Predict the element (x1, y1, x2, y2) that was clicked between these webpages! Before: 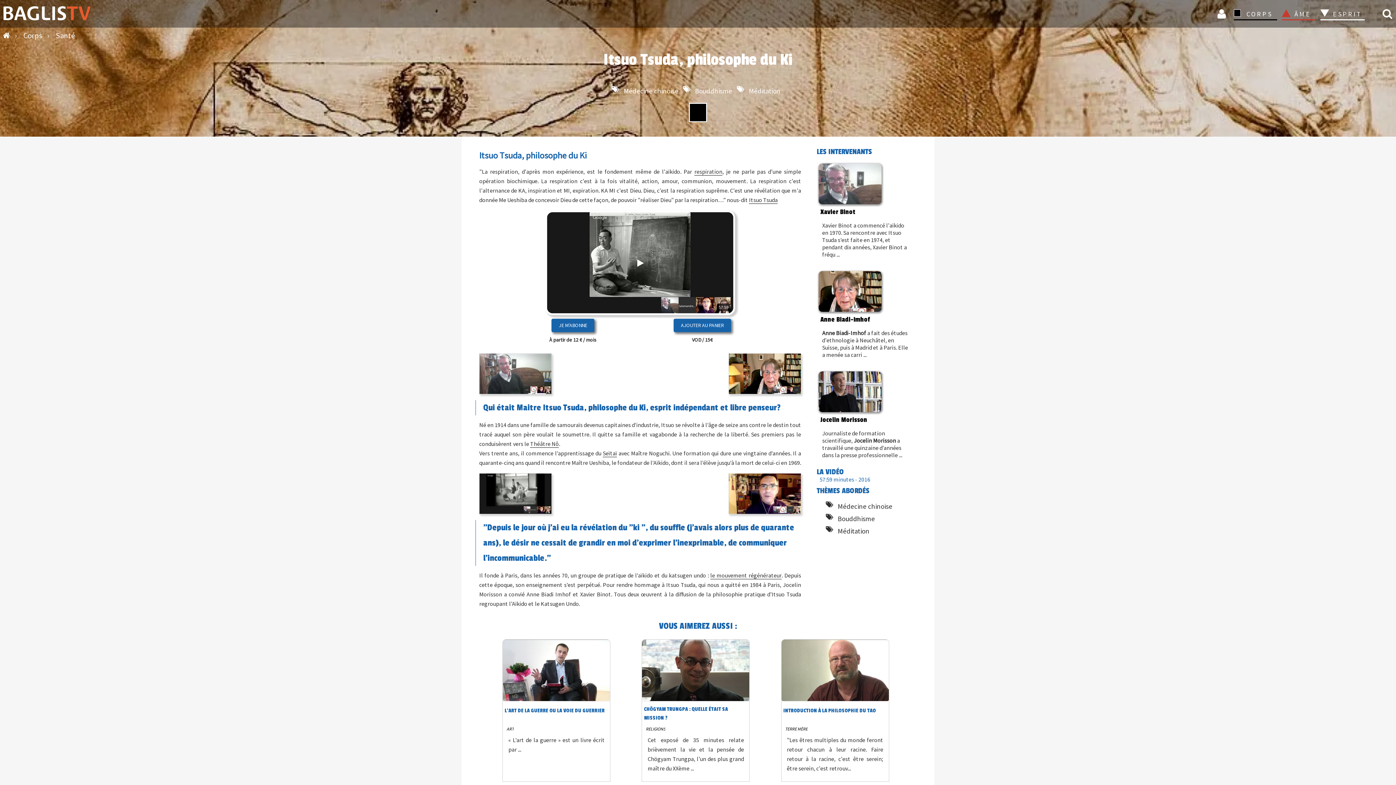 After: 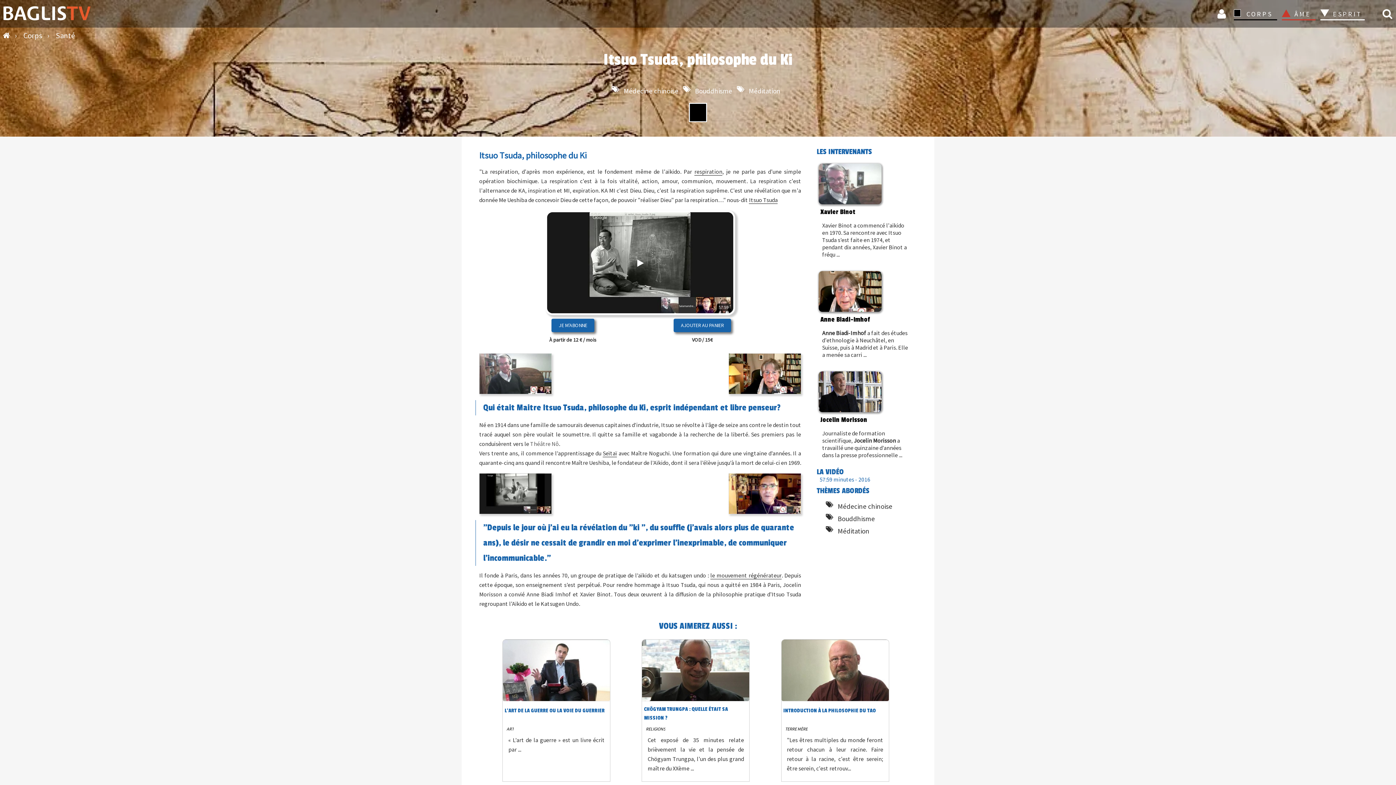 Action: label: Théâtre Nô bbox: (530, 440, 559, 447)